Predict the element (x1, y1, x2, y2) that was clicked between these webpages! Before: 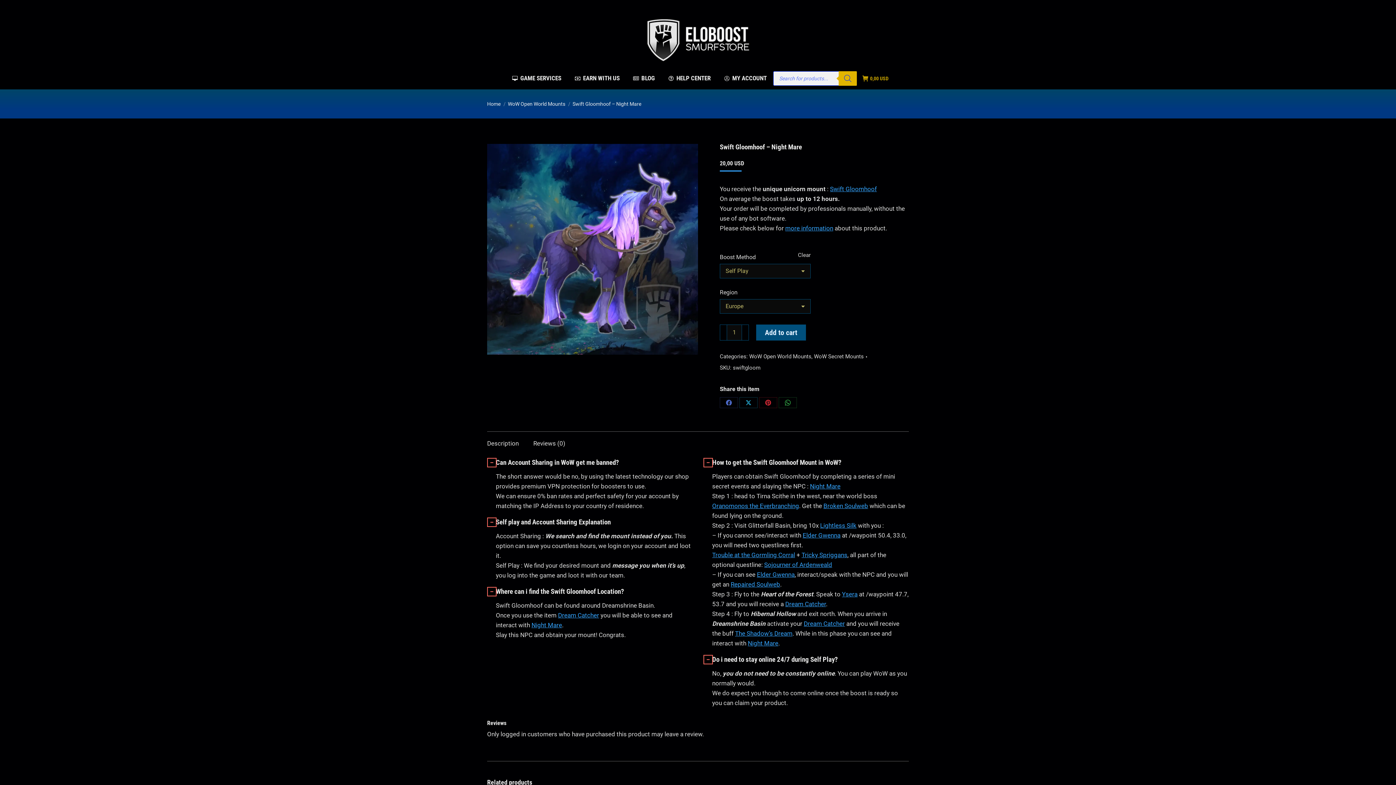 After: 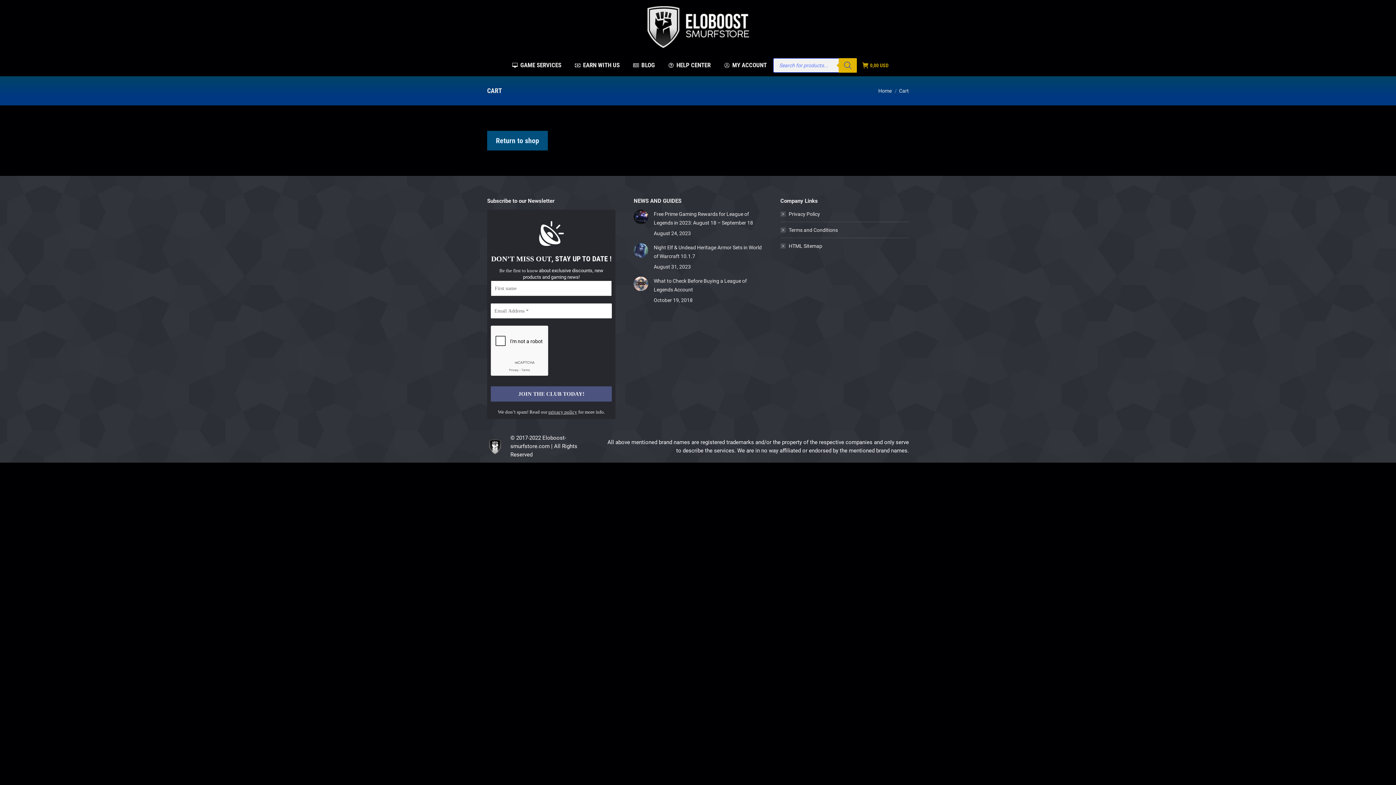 Action: bbox: (862, 75, 888, 81) label: 0,00 USD